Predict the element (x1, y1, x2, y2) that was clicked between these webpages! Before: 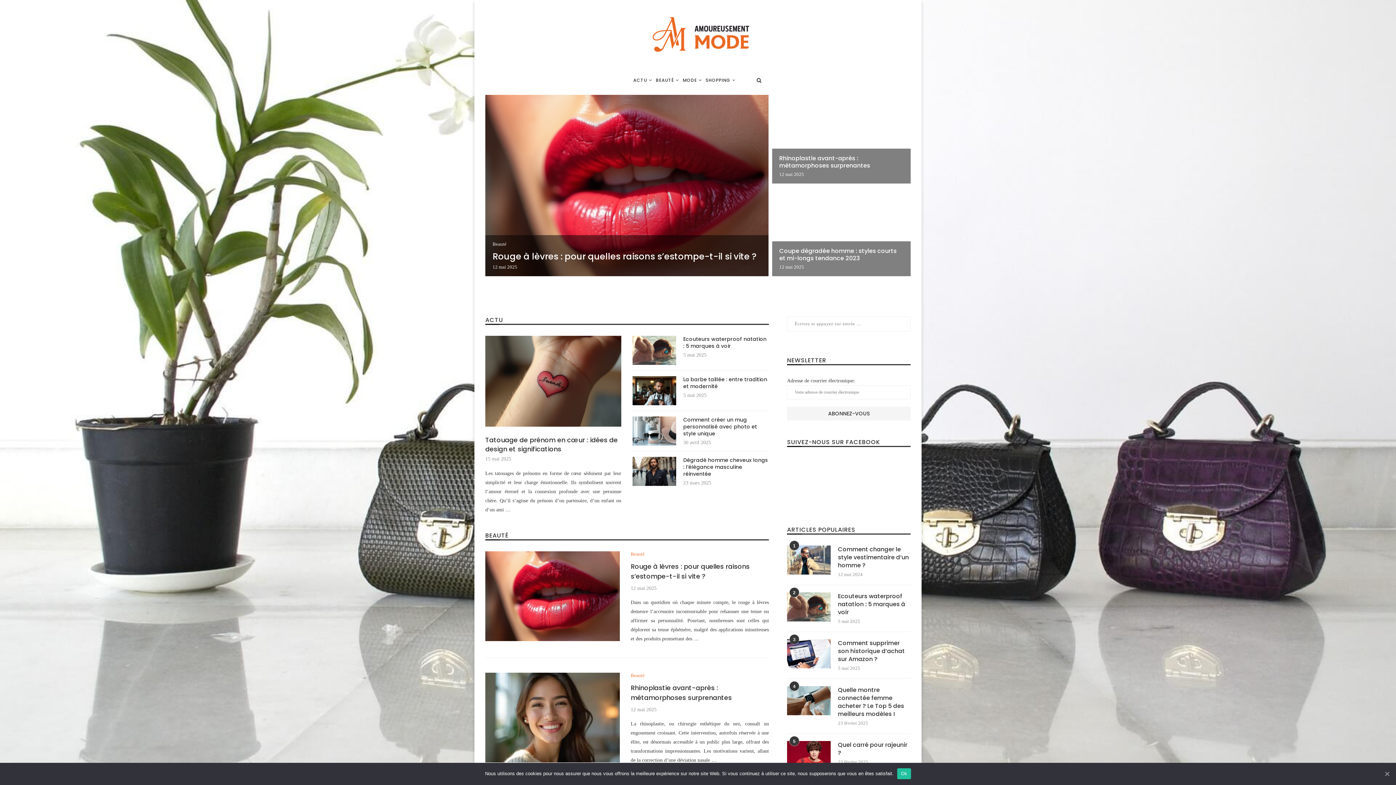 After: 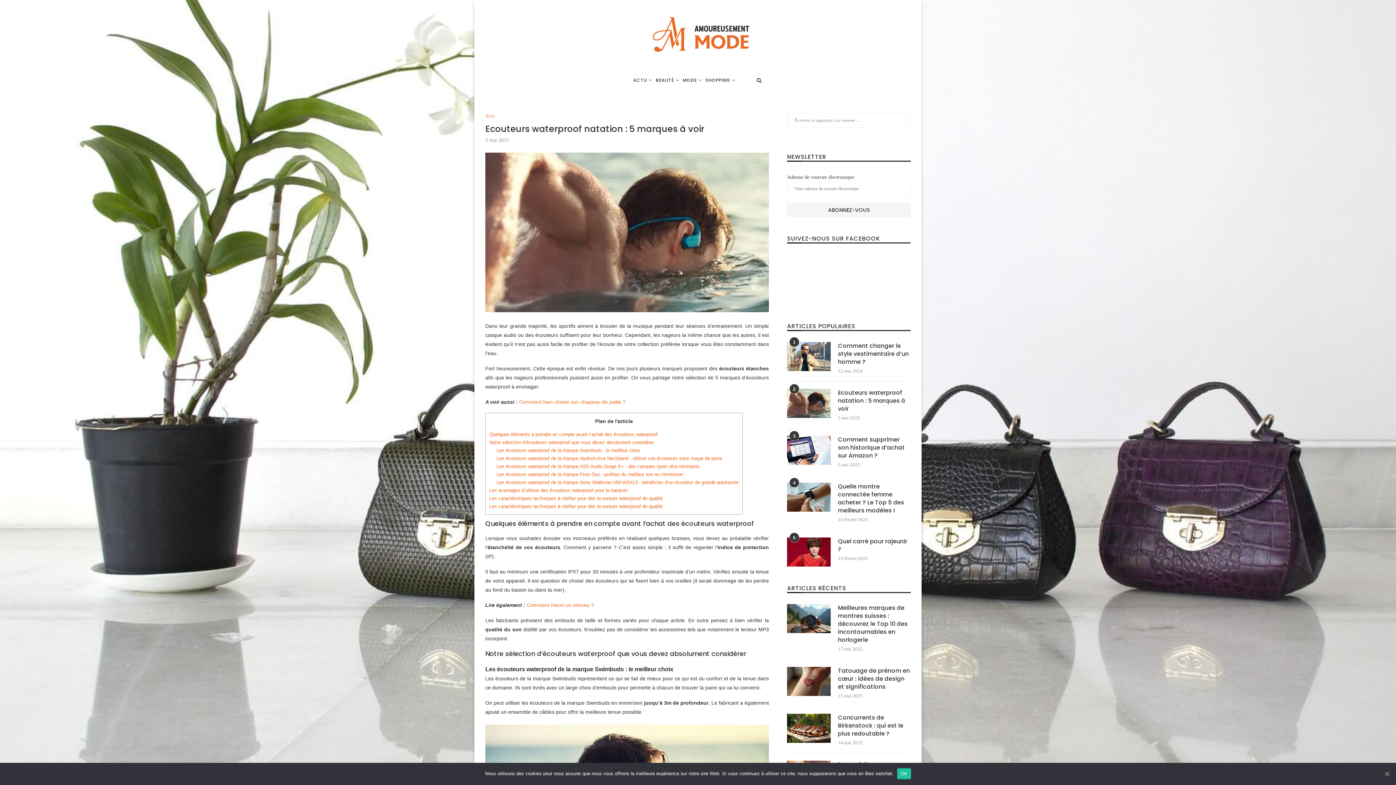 Action: label: Ecouteurs waterproof natation : 5 marques à voir bbox: (838, 592, 910, 616)